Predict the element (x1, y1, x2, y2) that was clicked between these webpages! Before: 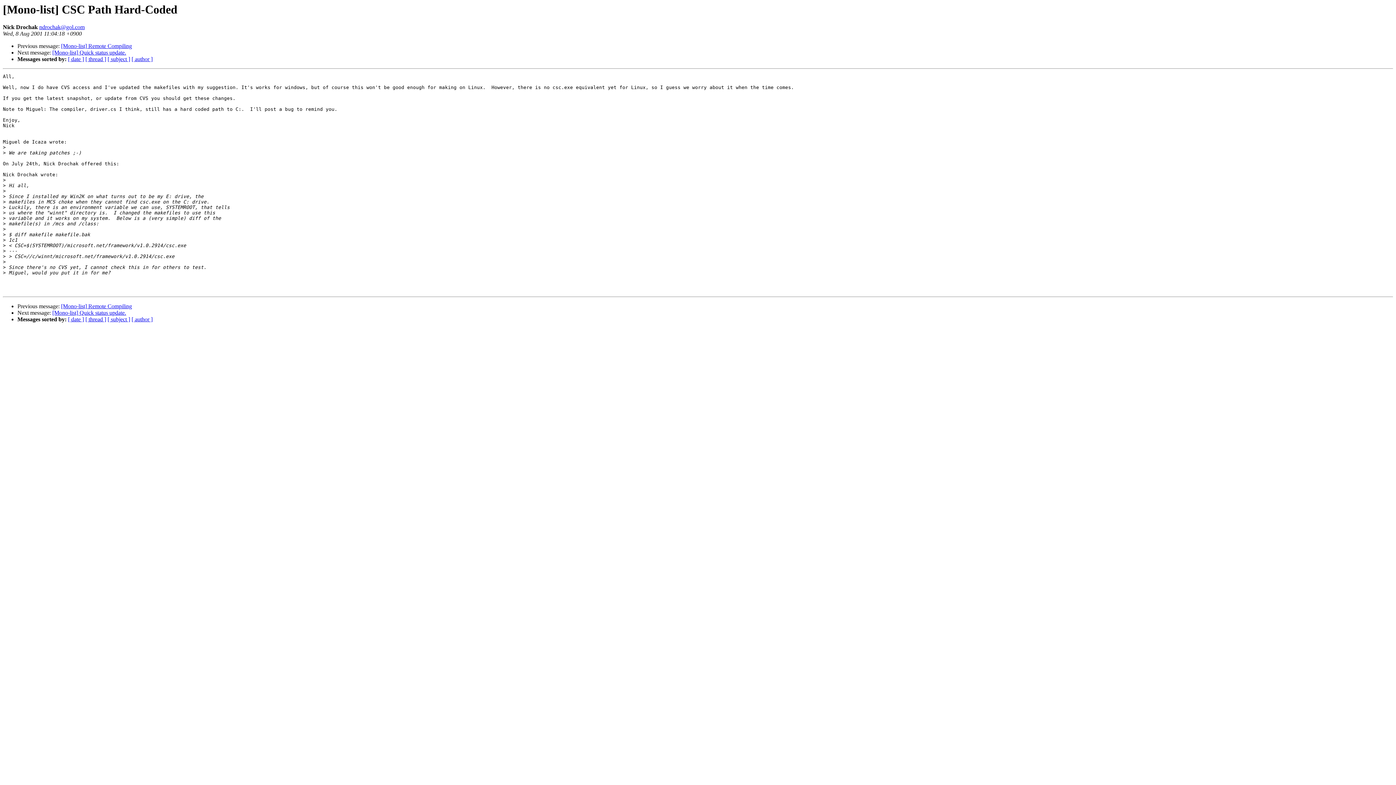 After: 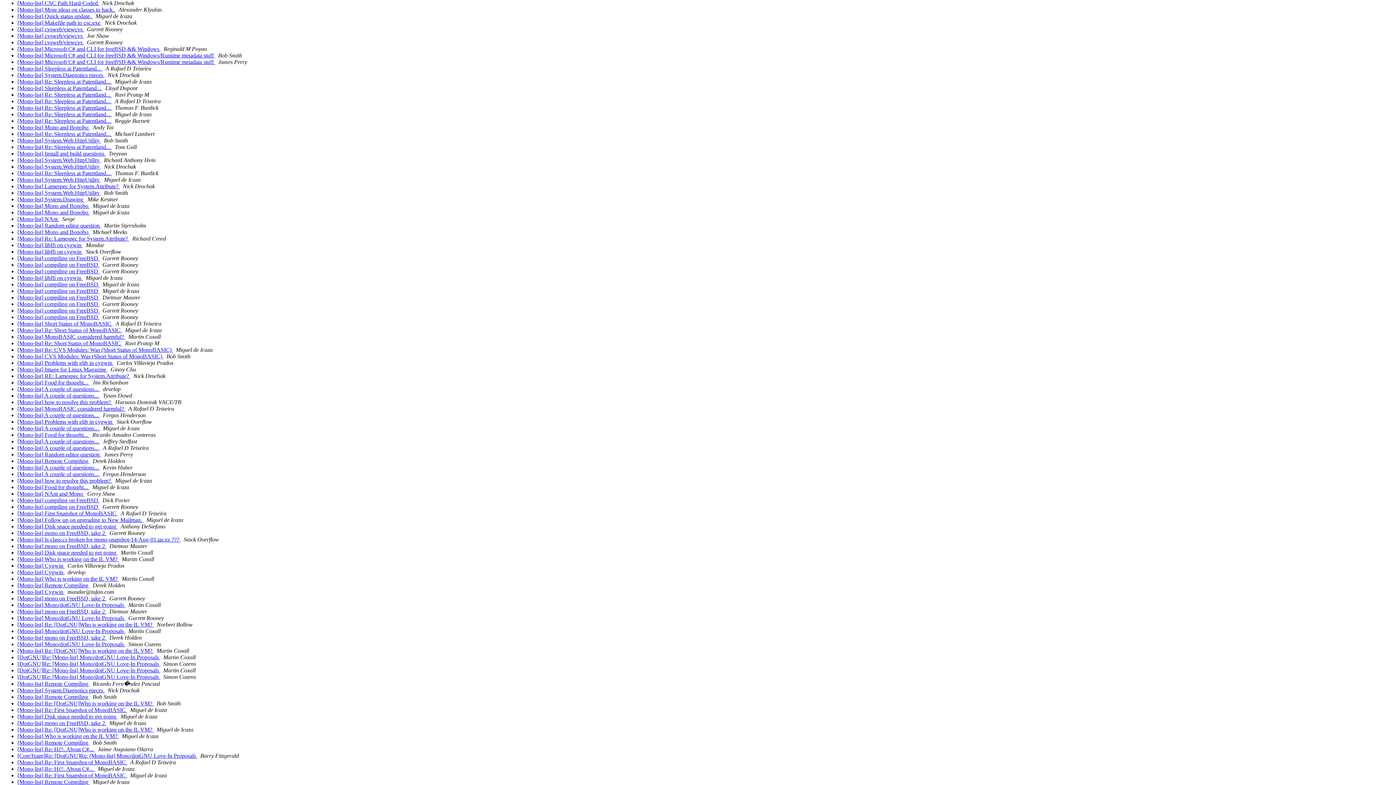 Action: bbox: (68, 316, 84, 322) label: [ date ]